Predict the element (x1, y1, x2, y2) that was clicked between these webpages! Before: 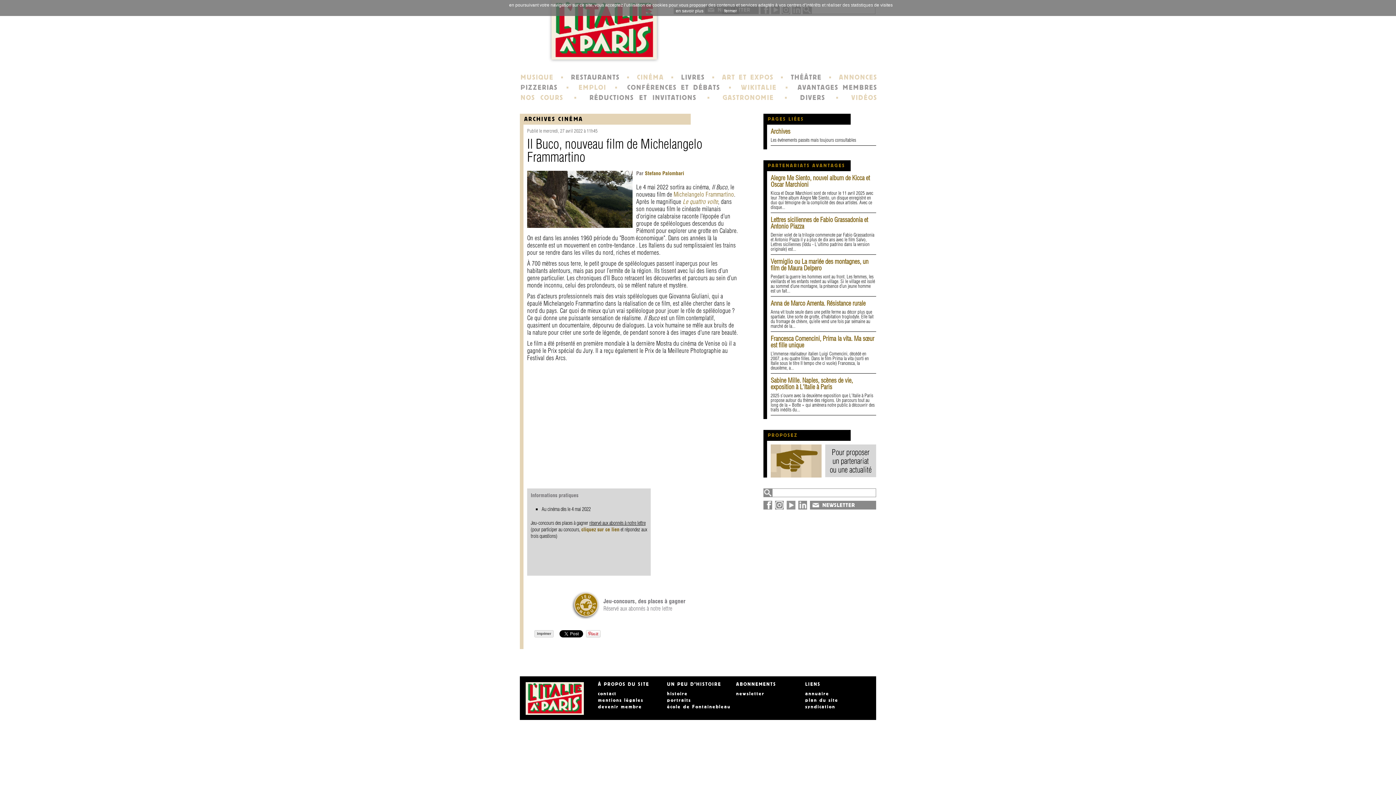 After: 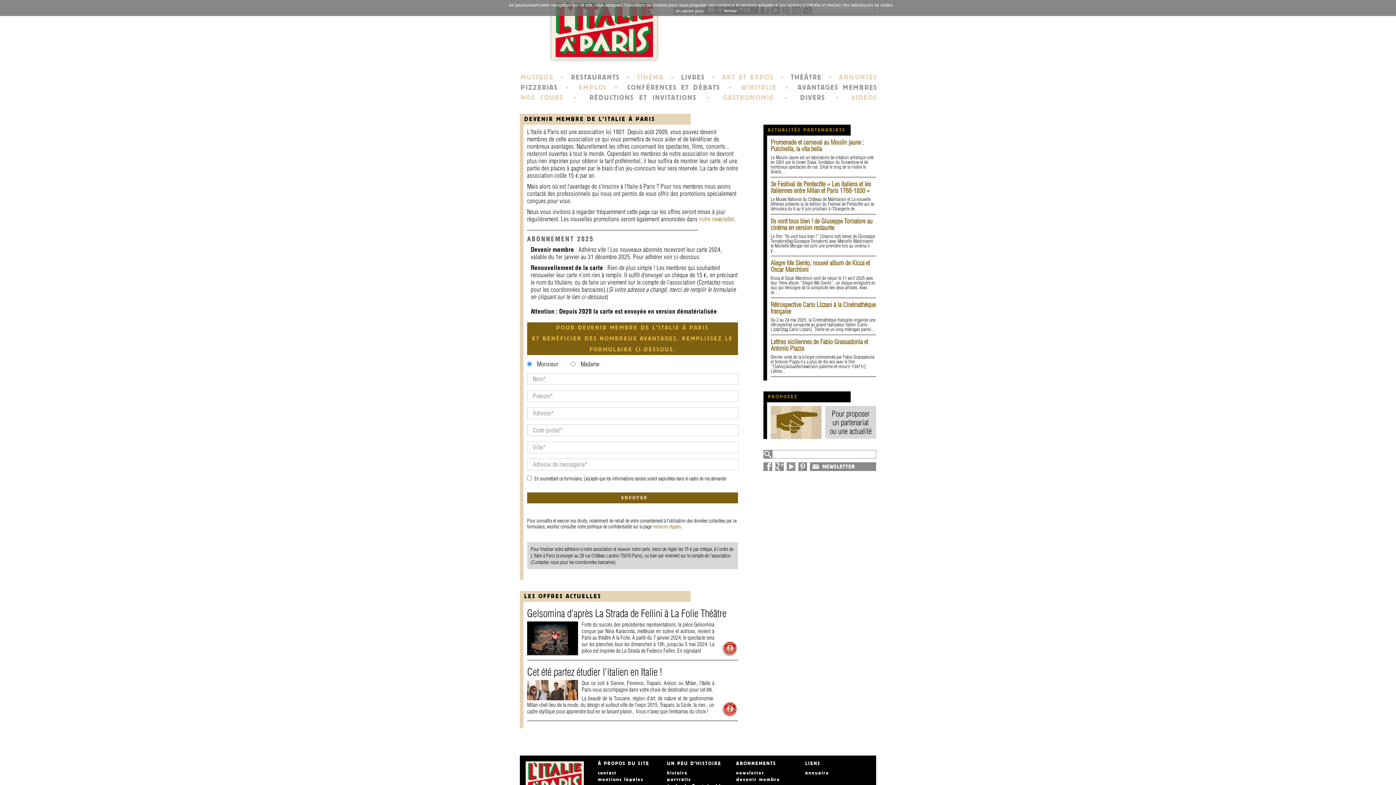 Action: label: AVANTAGES MEMBRES bbox: (797, 84, 877, 91)